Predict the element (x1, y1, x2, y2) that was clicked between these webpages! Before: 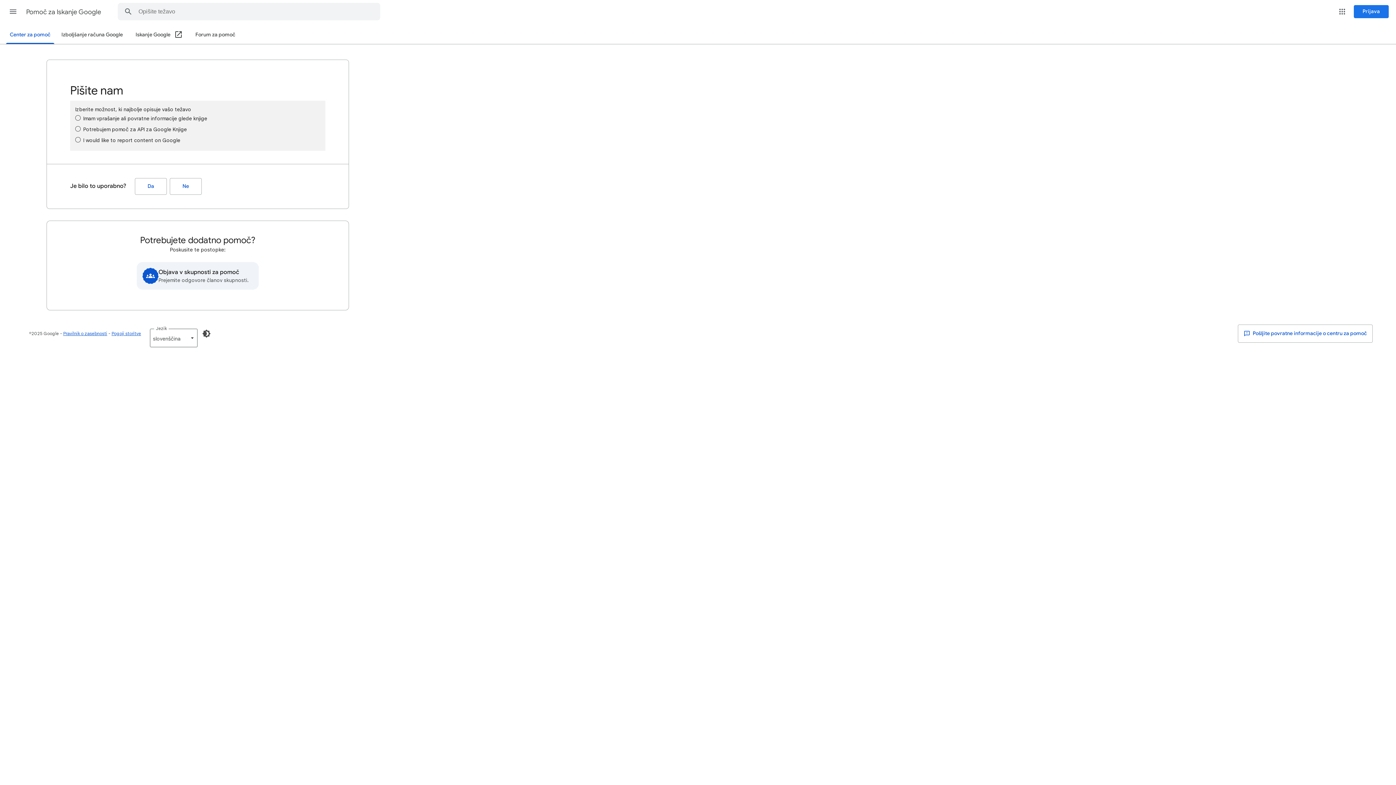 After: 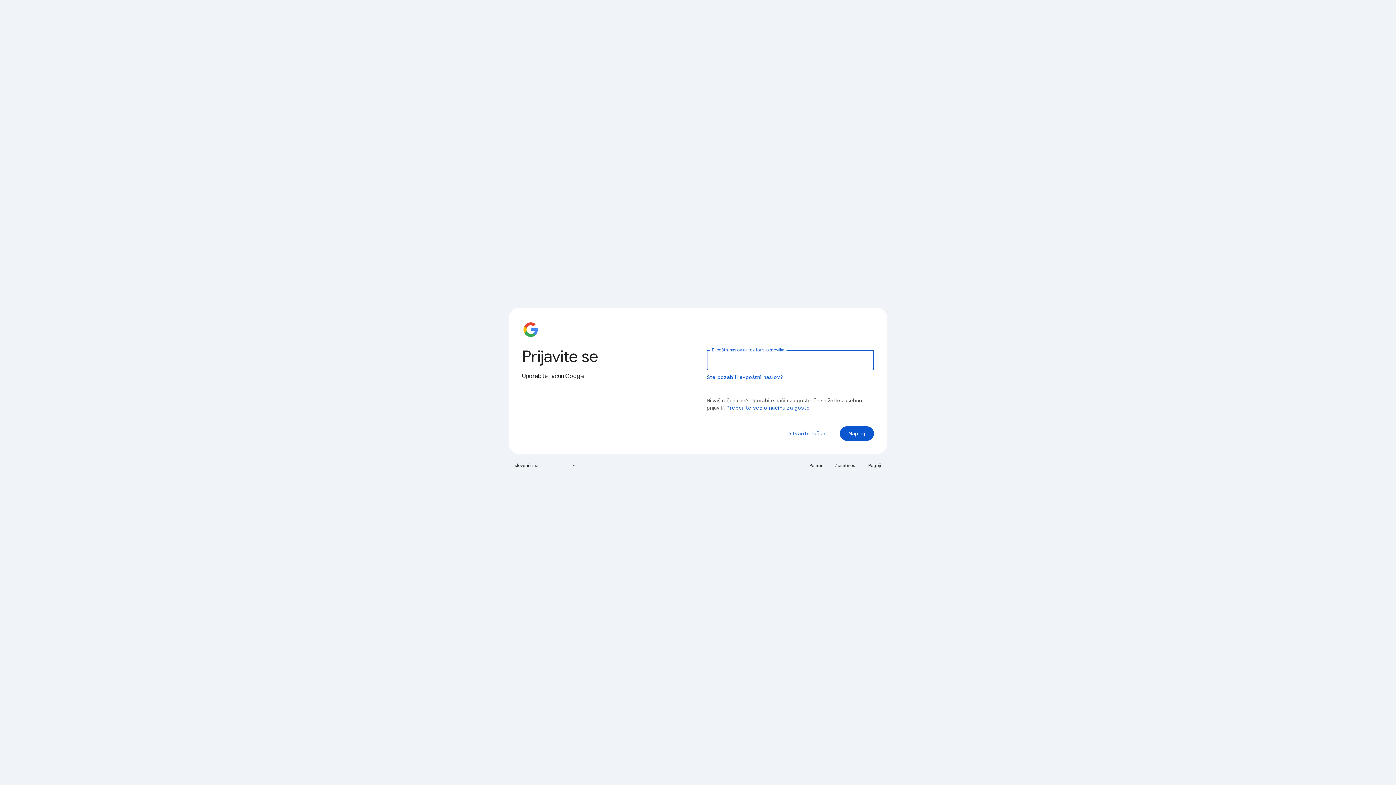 Action: label: Prijava bbox: (1354, 5, 1389, 18)